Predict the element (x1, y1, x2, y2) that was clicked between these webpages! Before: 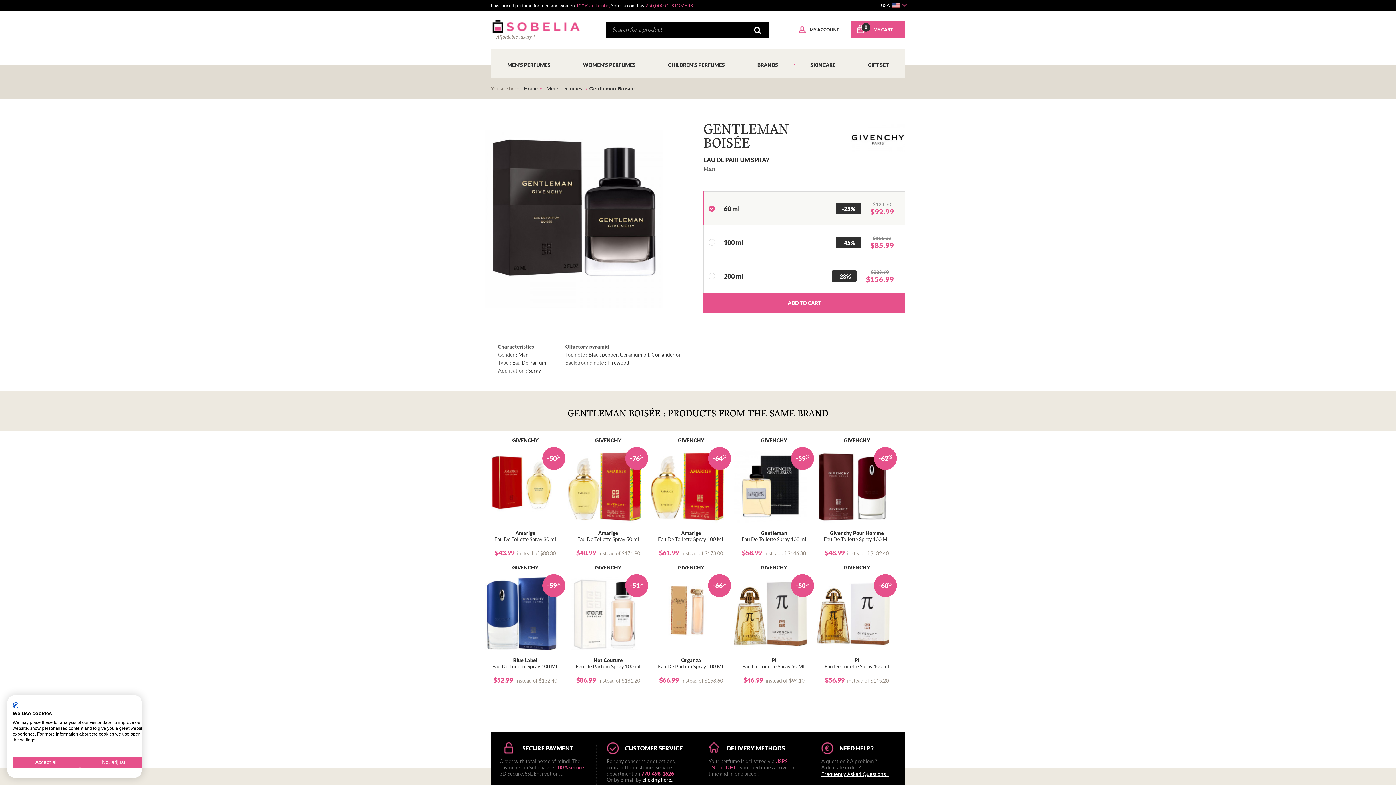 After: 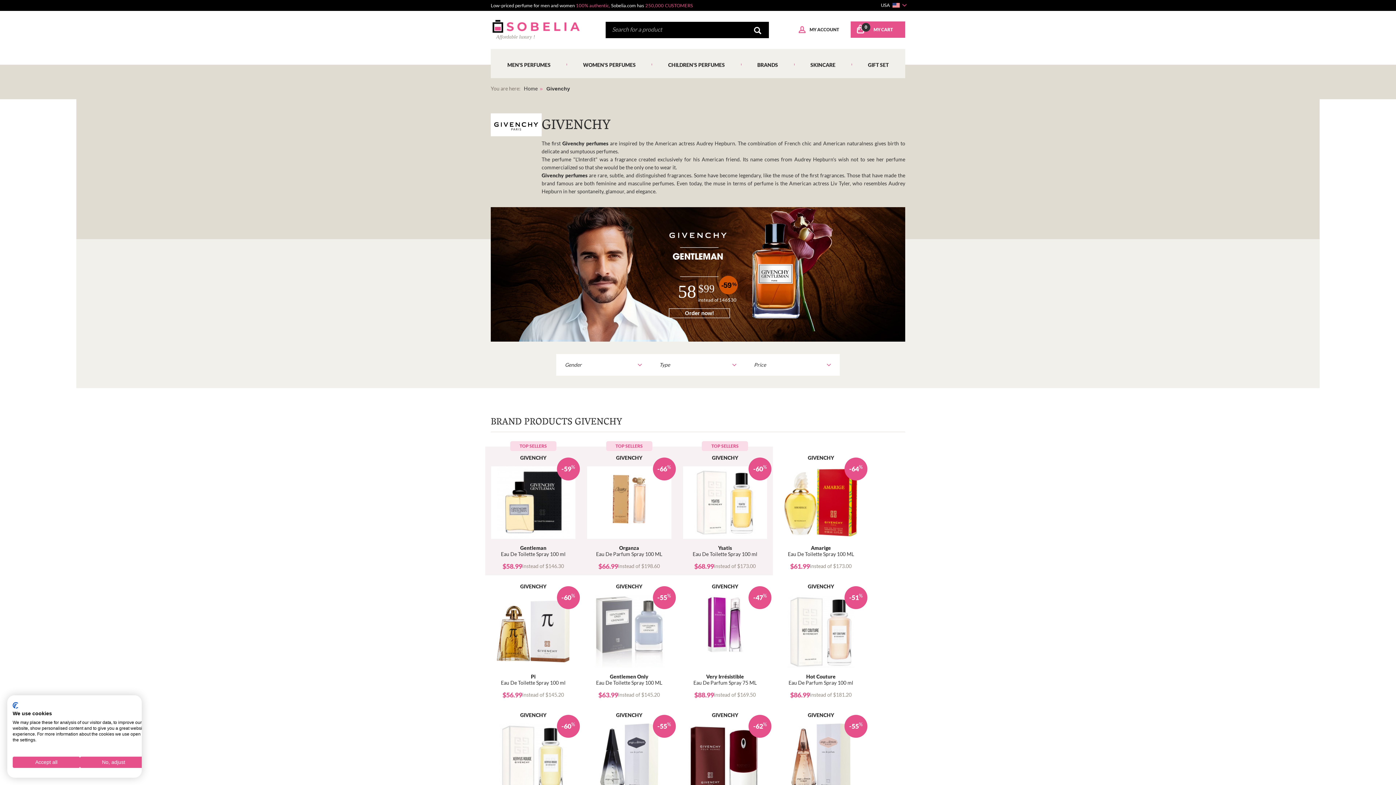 Action: label: GIVENCHY bbox: (734, 438, 814, 443)